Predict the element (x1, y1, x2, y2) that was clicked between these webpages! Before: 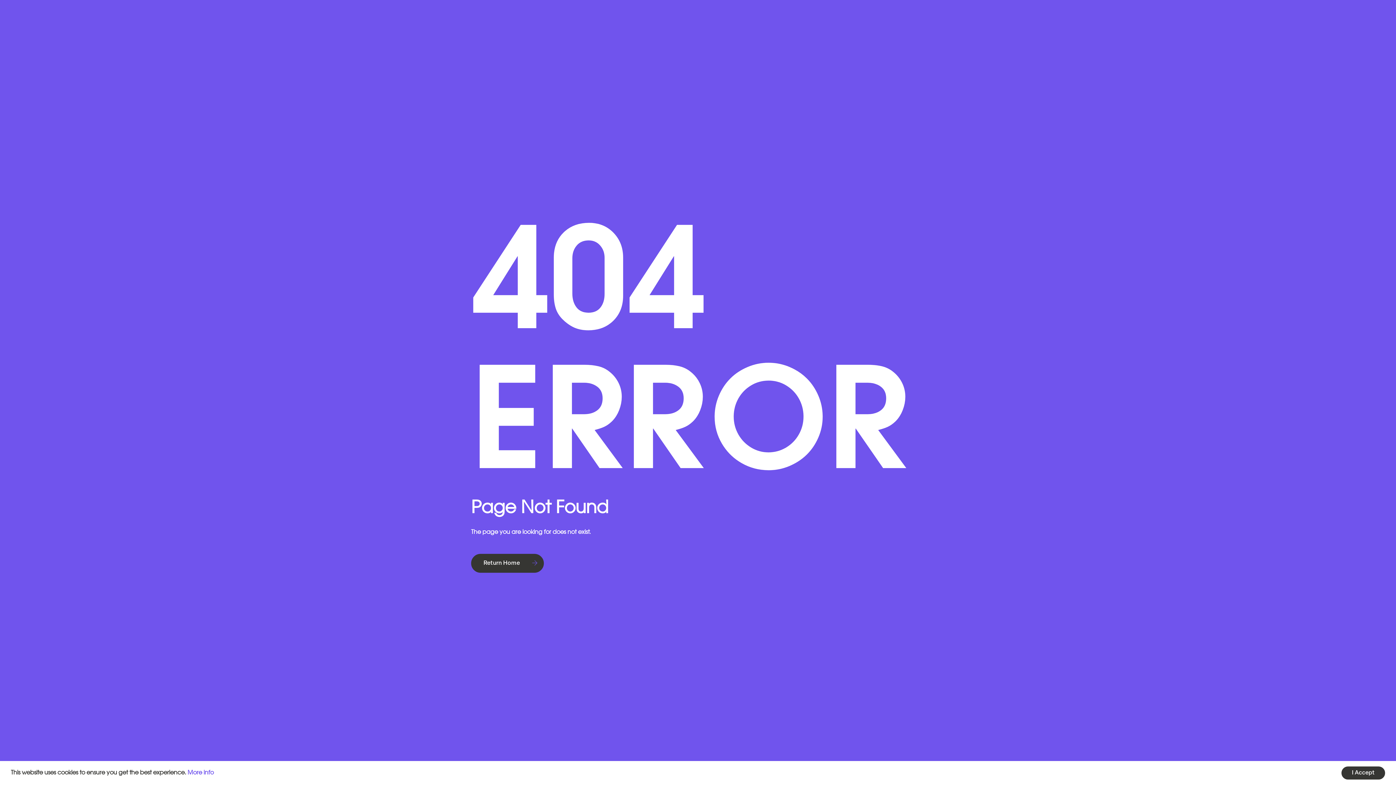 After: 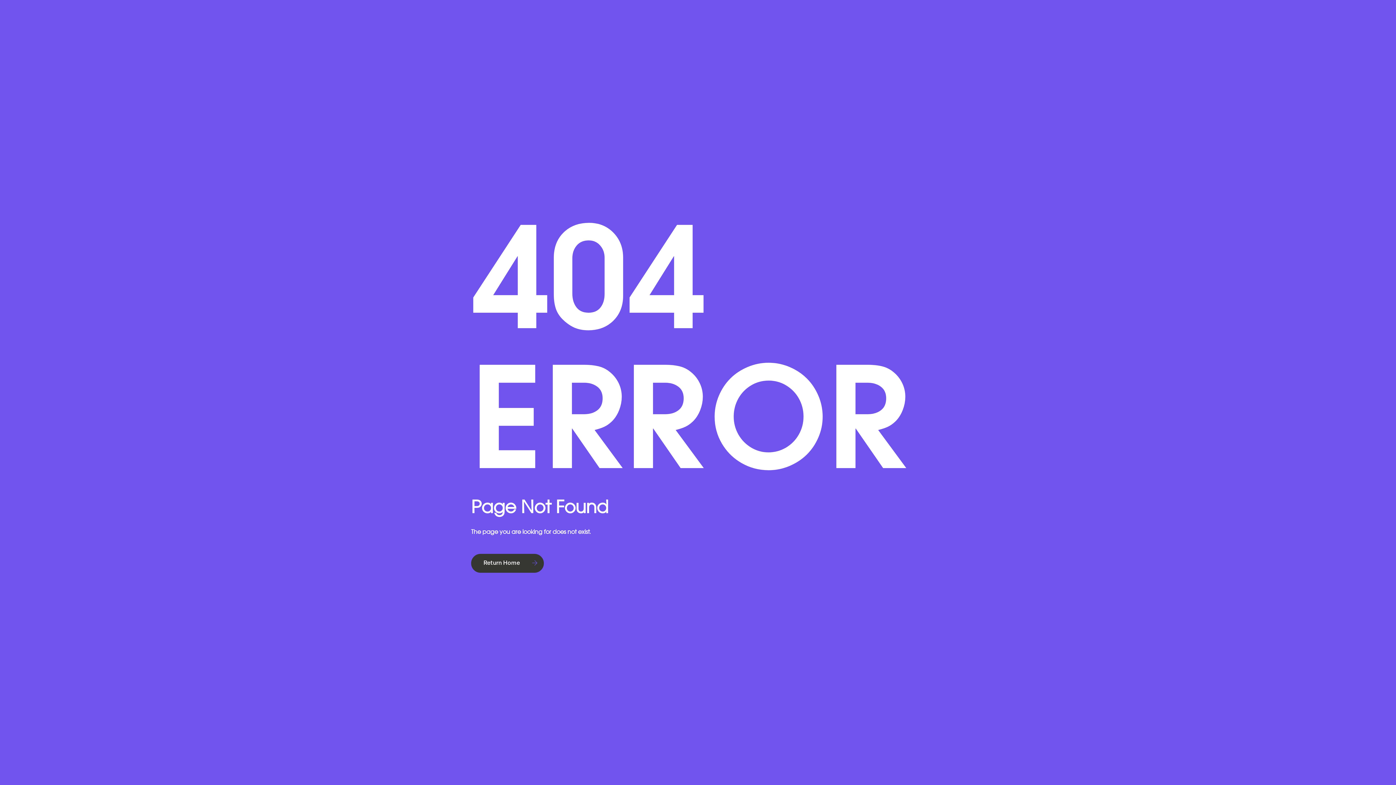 Action: label: I Accept bbox: (1341, 766, 1385, 780)